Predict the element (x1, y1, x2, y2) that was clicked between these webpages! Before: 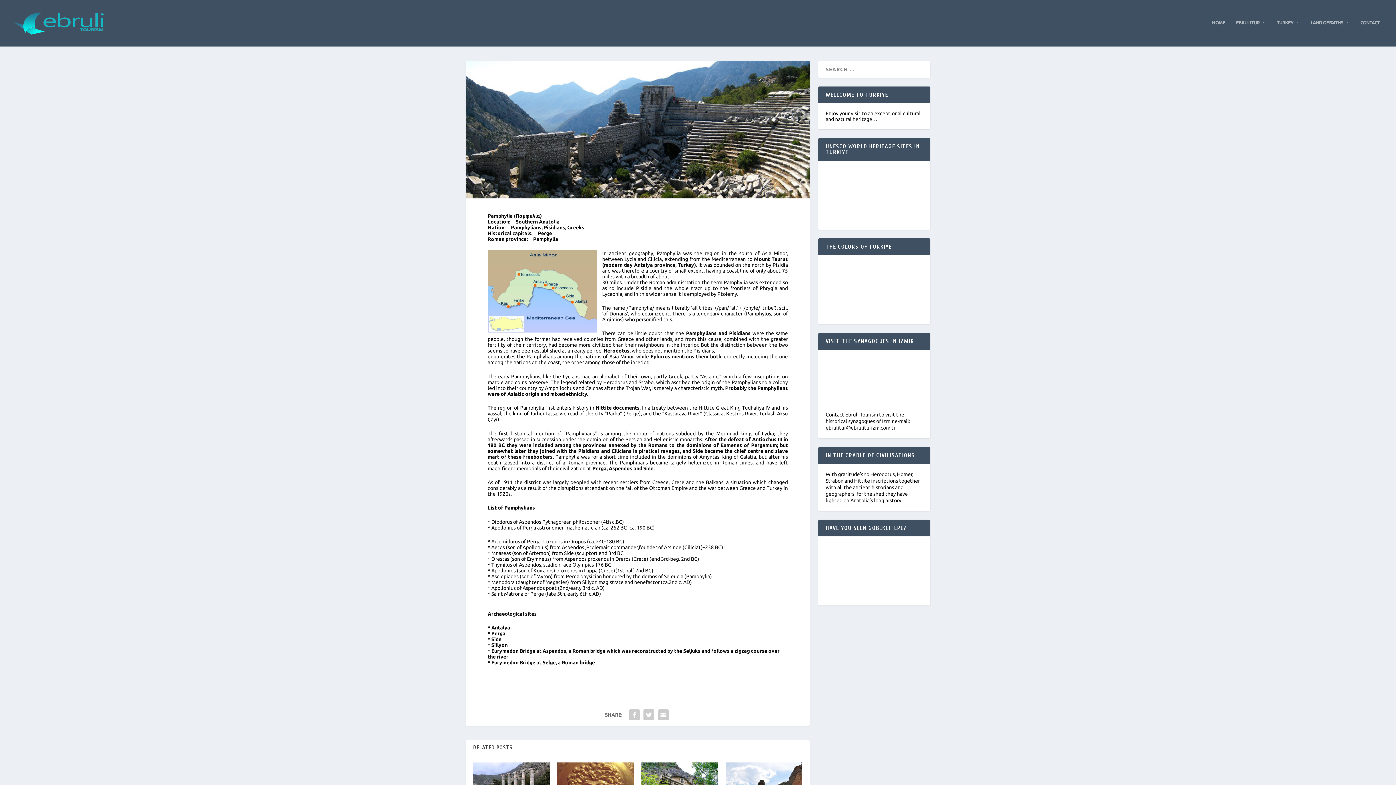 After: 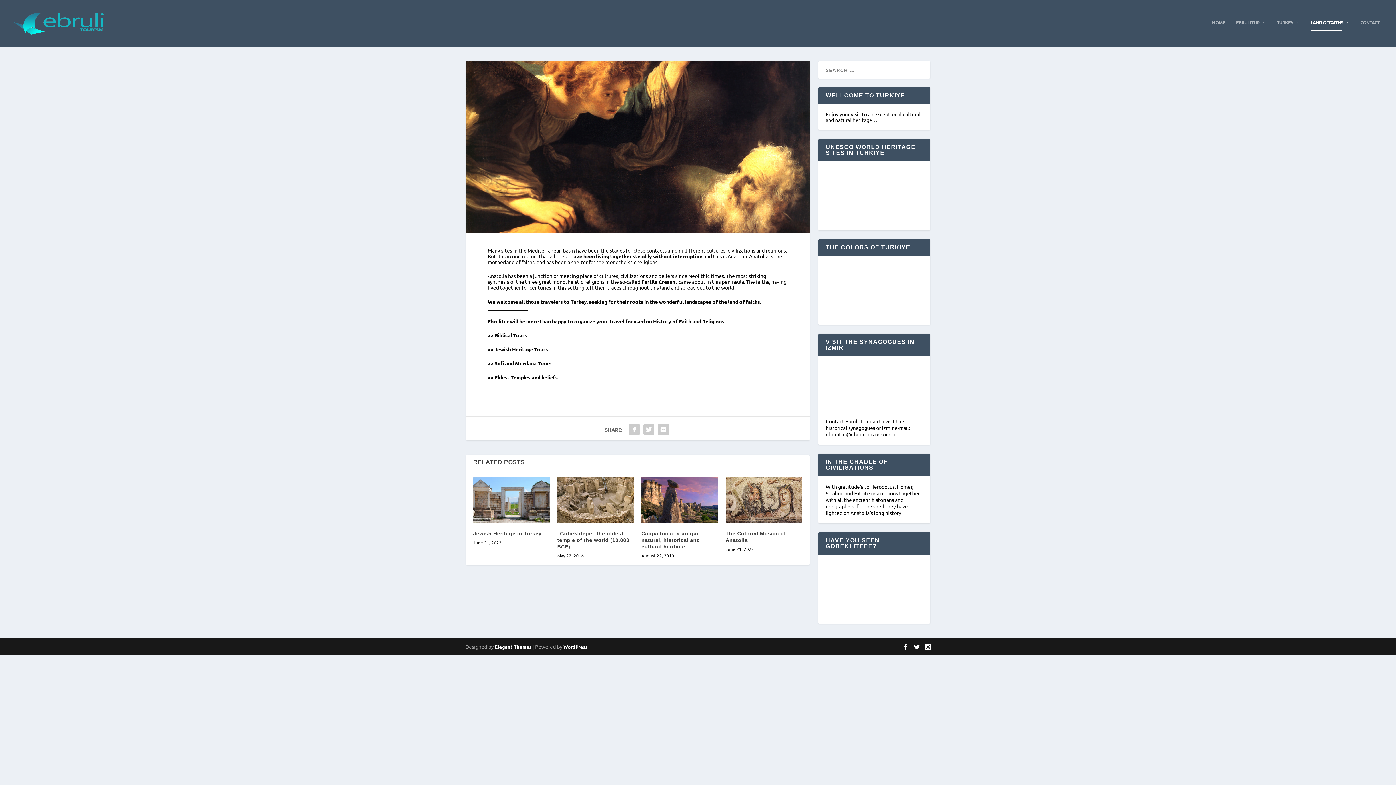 Action: bbox: (1310, 19, 1349, 46) label: LAND OF FAITHS